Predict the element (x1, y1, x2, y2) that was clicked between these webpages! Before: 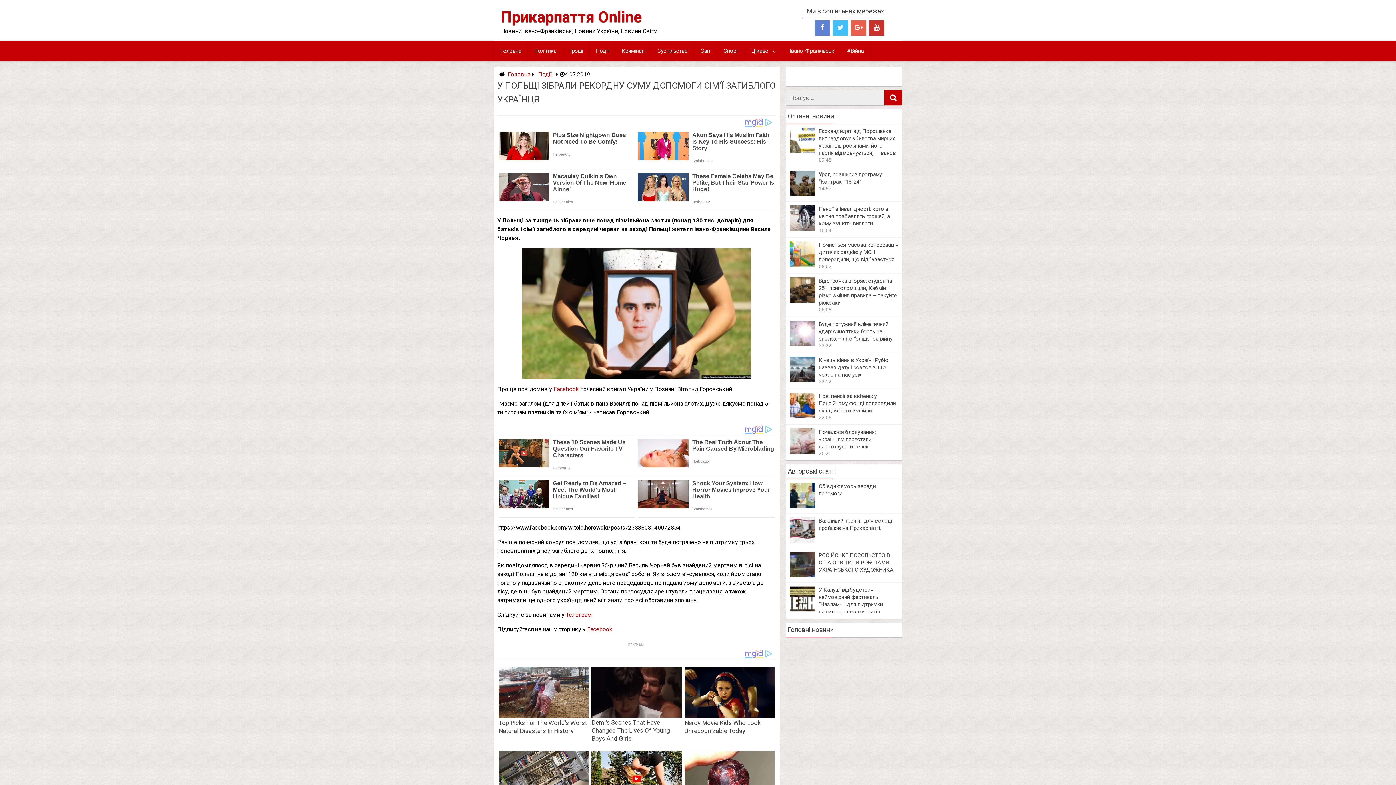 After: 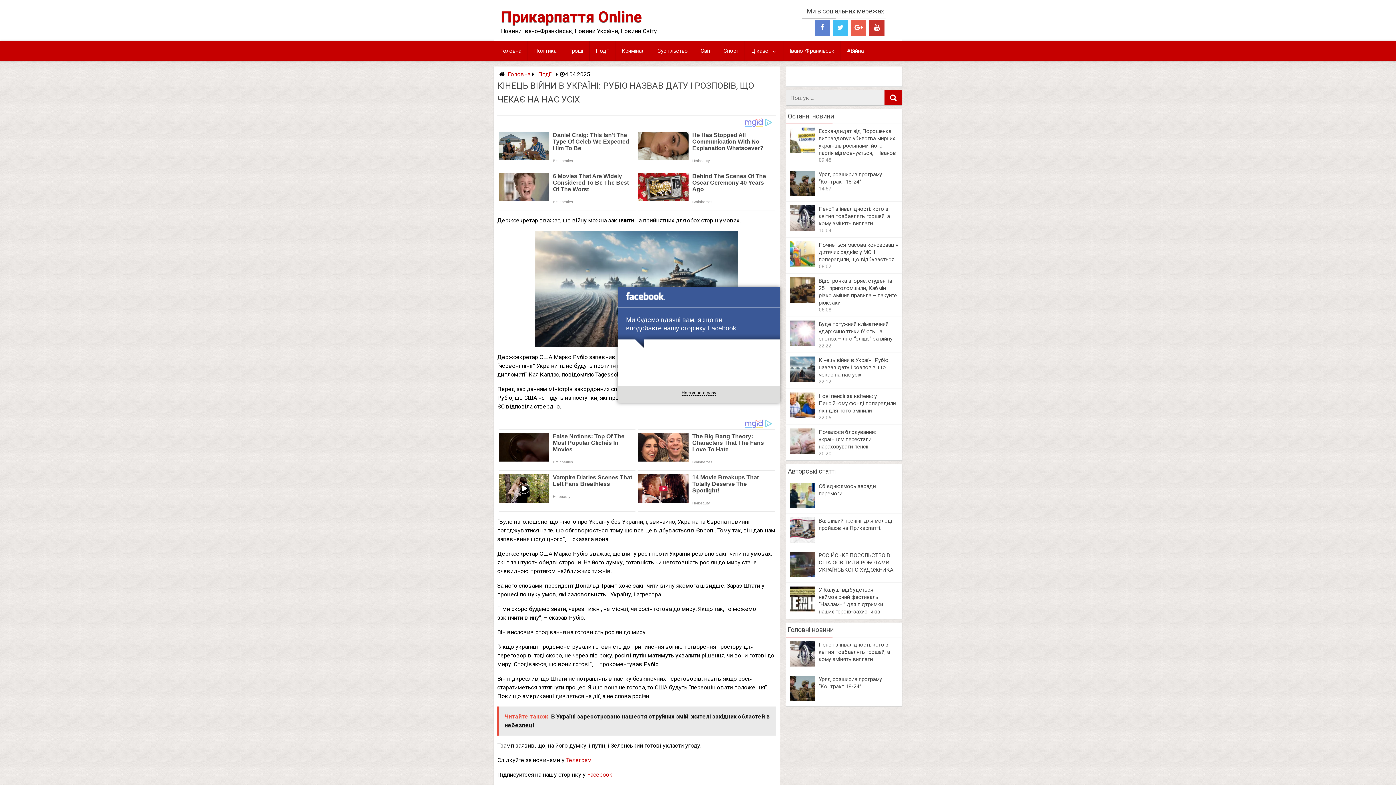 Action: bbox: (789, 376, 815, 383)